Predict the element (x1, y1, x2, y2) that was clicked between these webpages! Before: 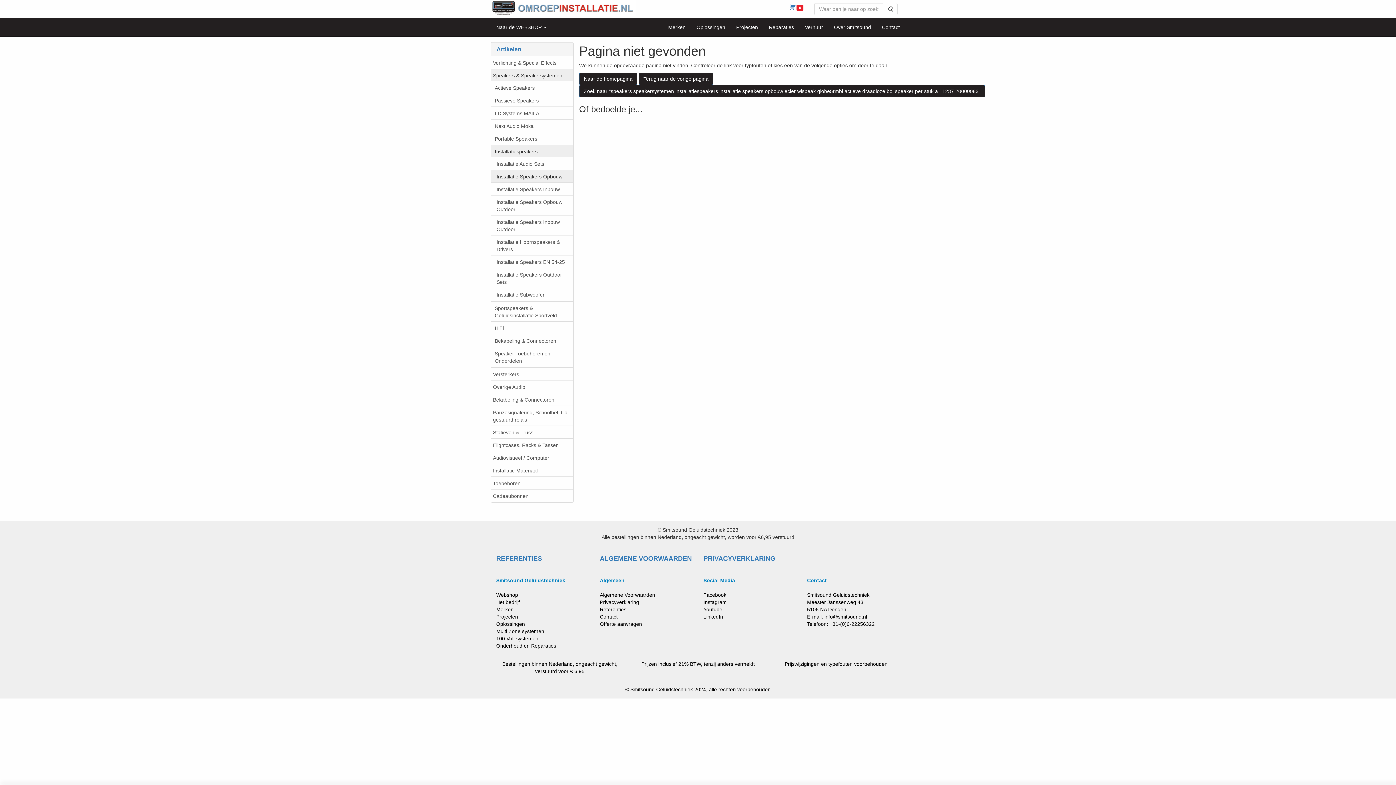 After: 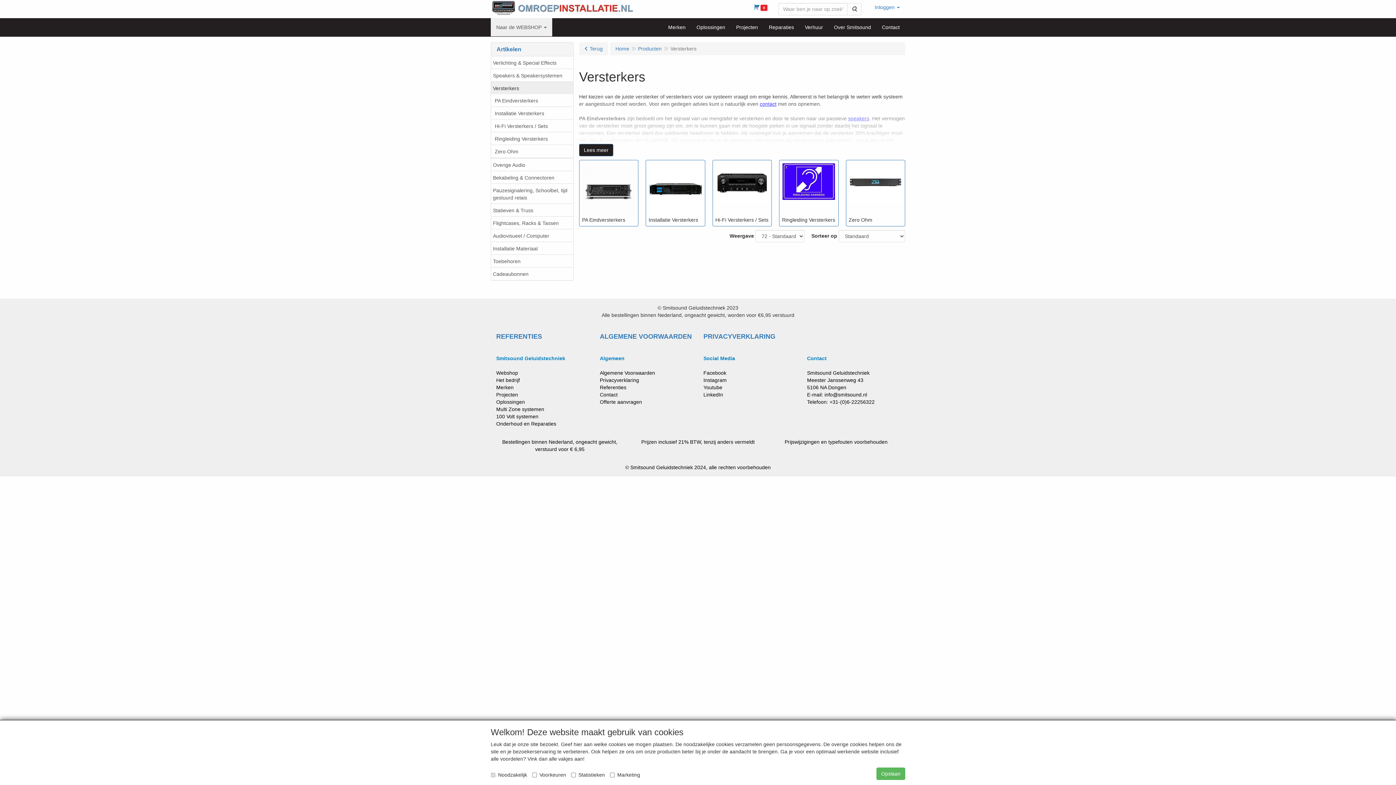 Action: label: Versterkers bbox: (491, 367, 573, 380)